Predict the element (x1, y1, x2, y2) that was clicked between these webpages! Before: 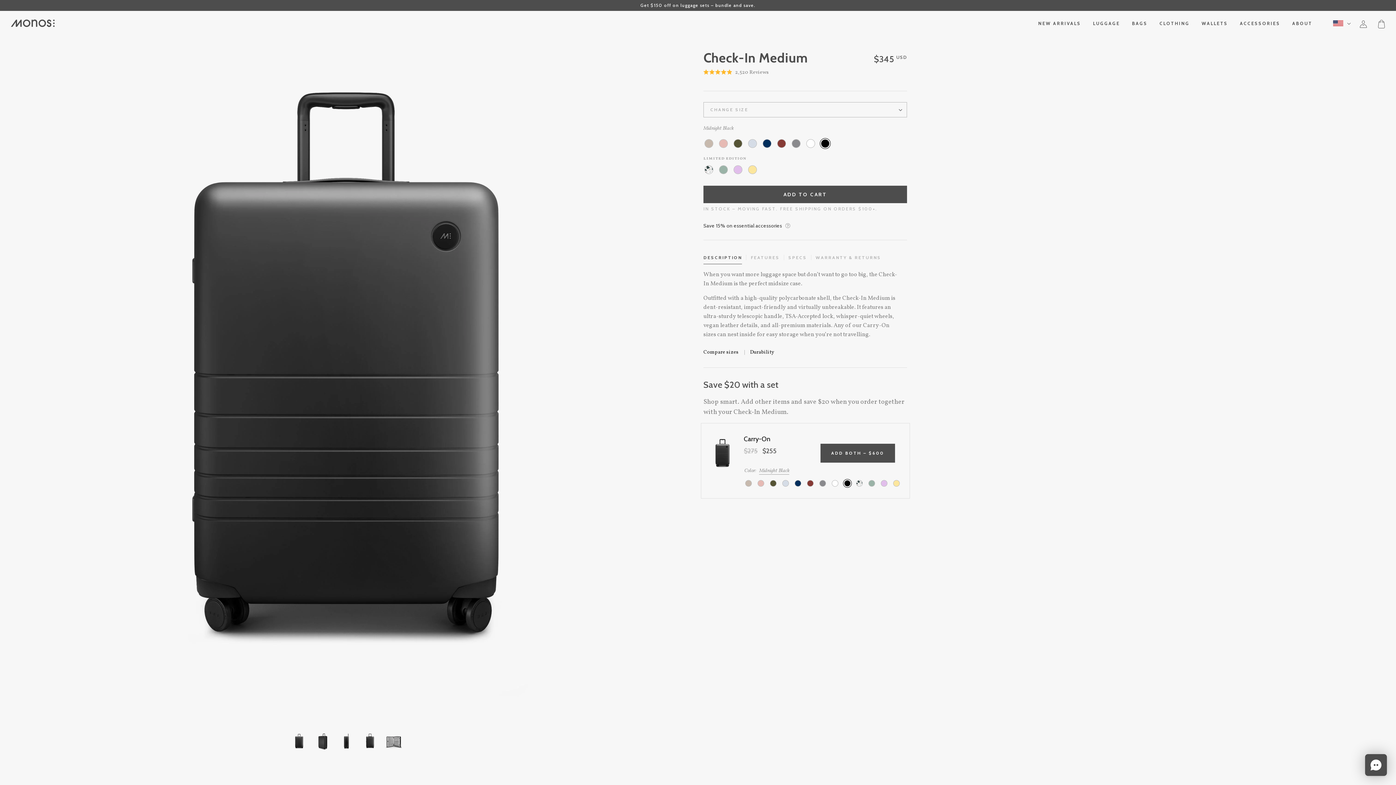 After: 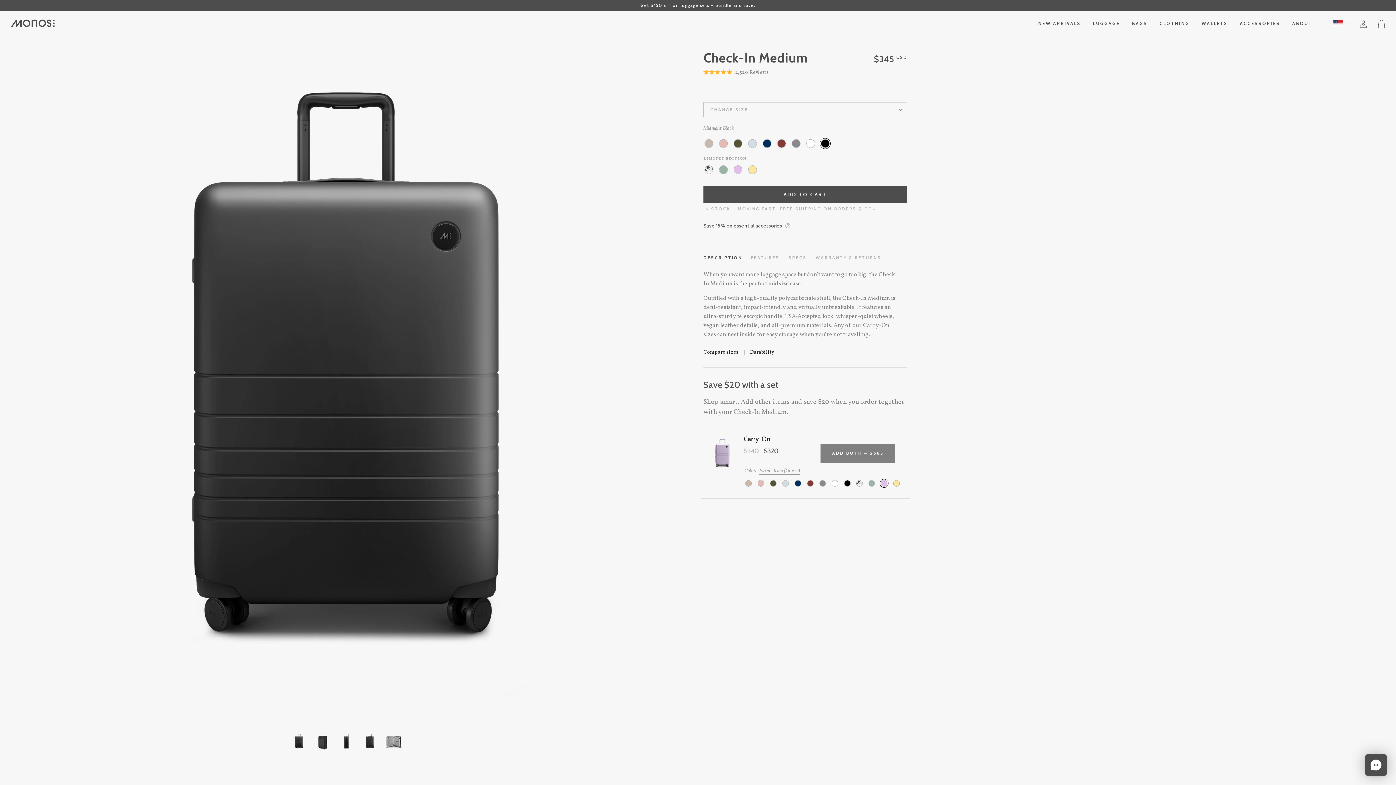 Action: bbox: (881, 480, 887, 486)